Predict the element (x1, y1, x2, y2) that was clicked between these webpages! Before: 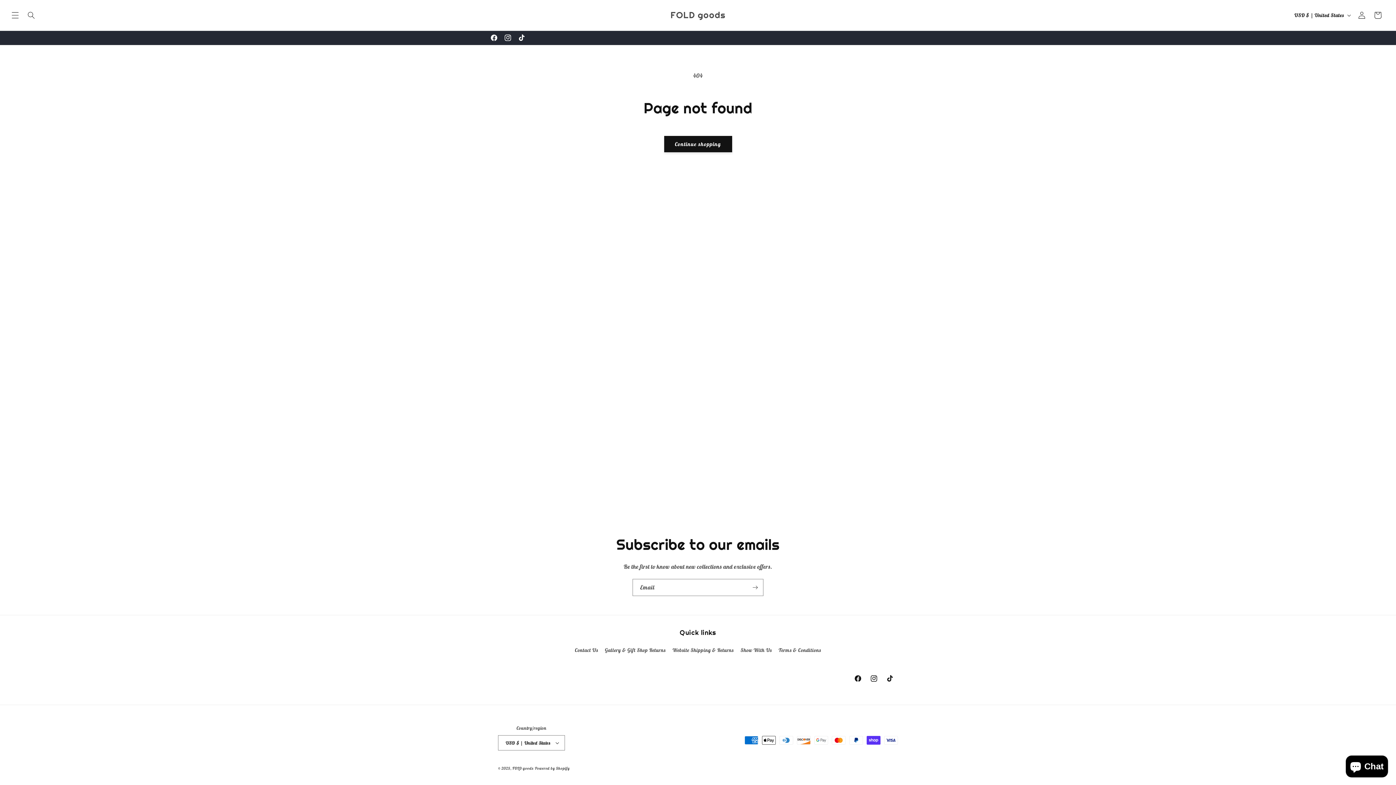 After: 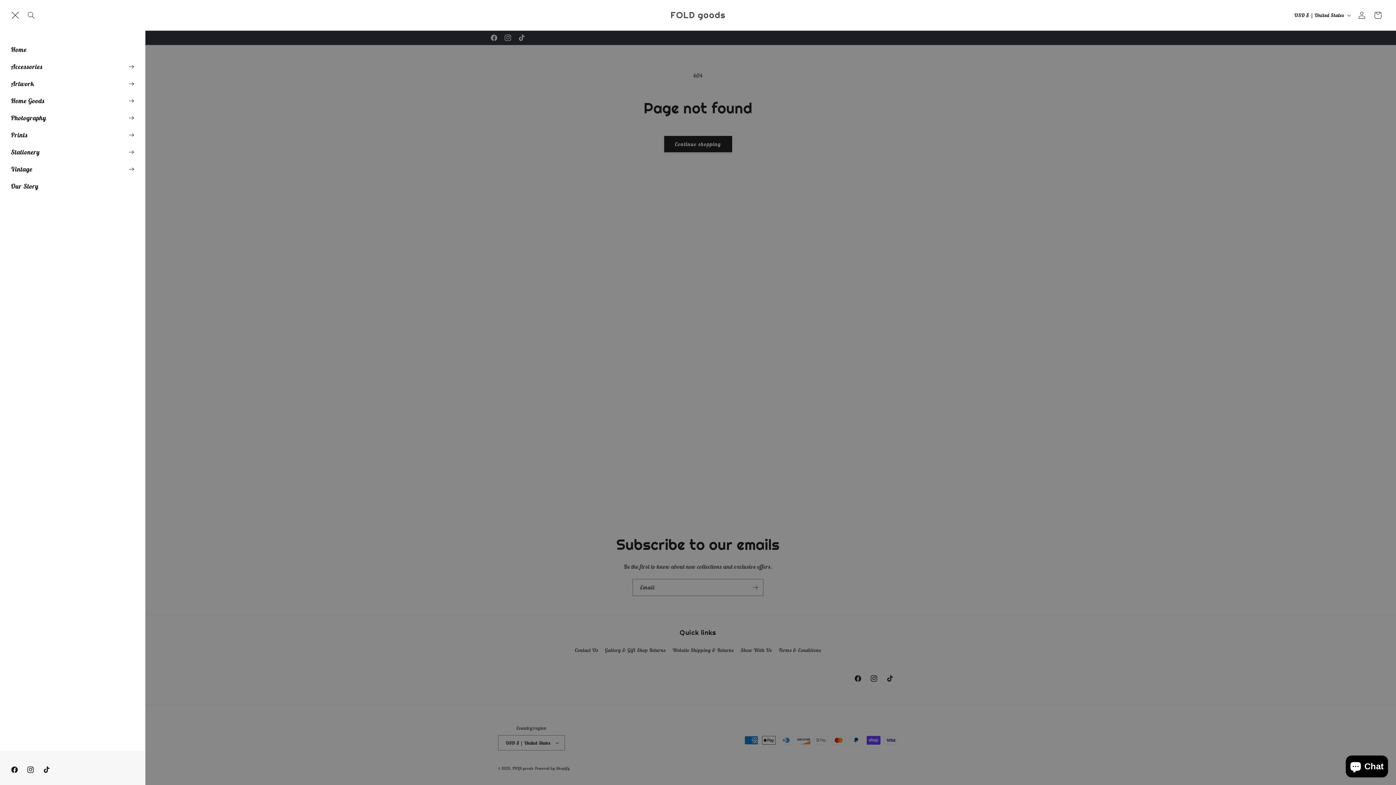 Action: bbox: (7, 7, 23, 23) label: Menu